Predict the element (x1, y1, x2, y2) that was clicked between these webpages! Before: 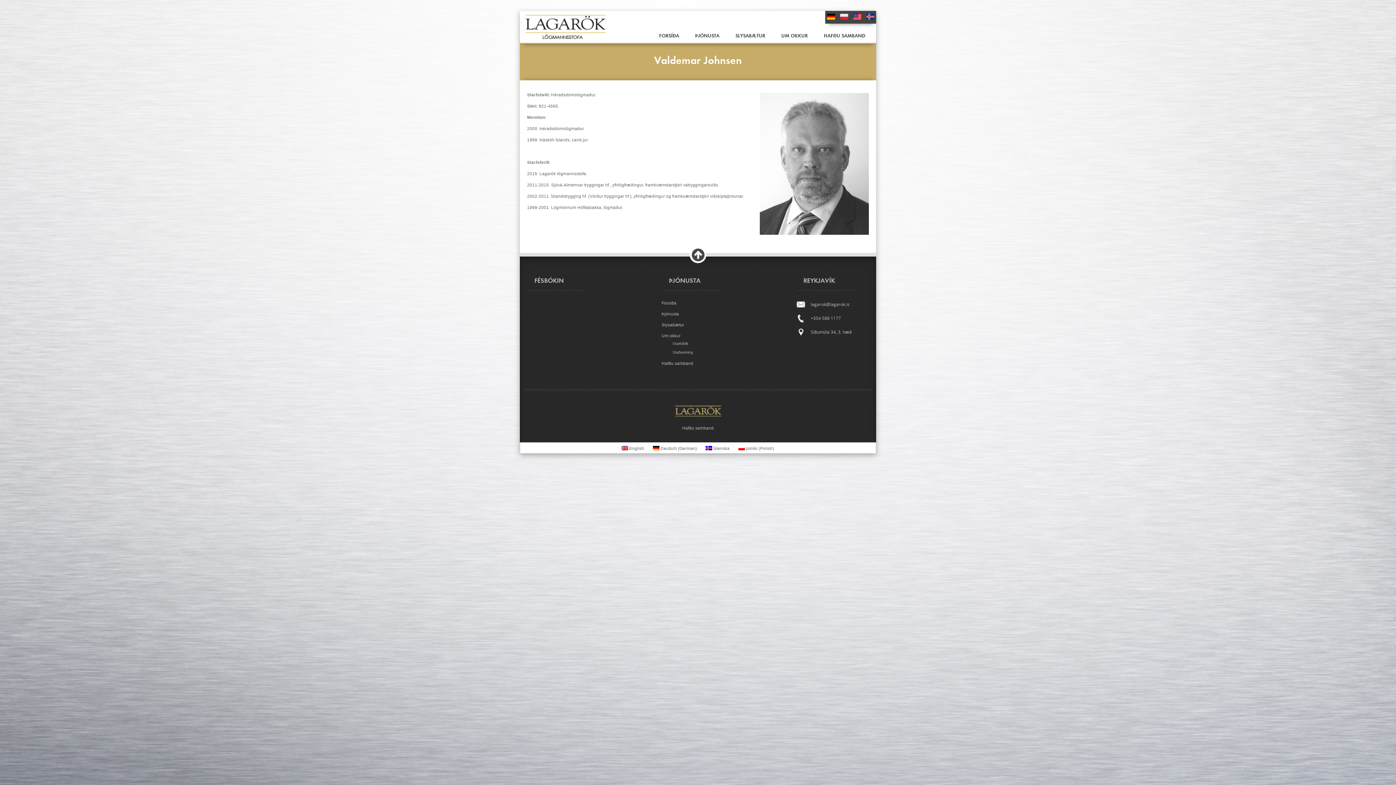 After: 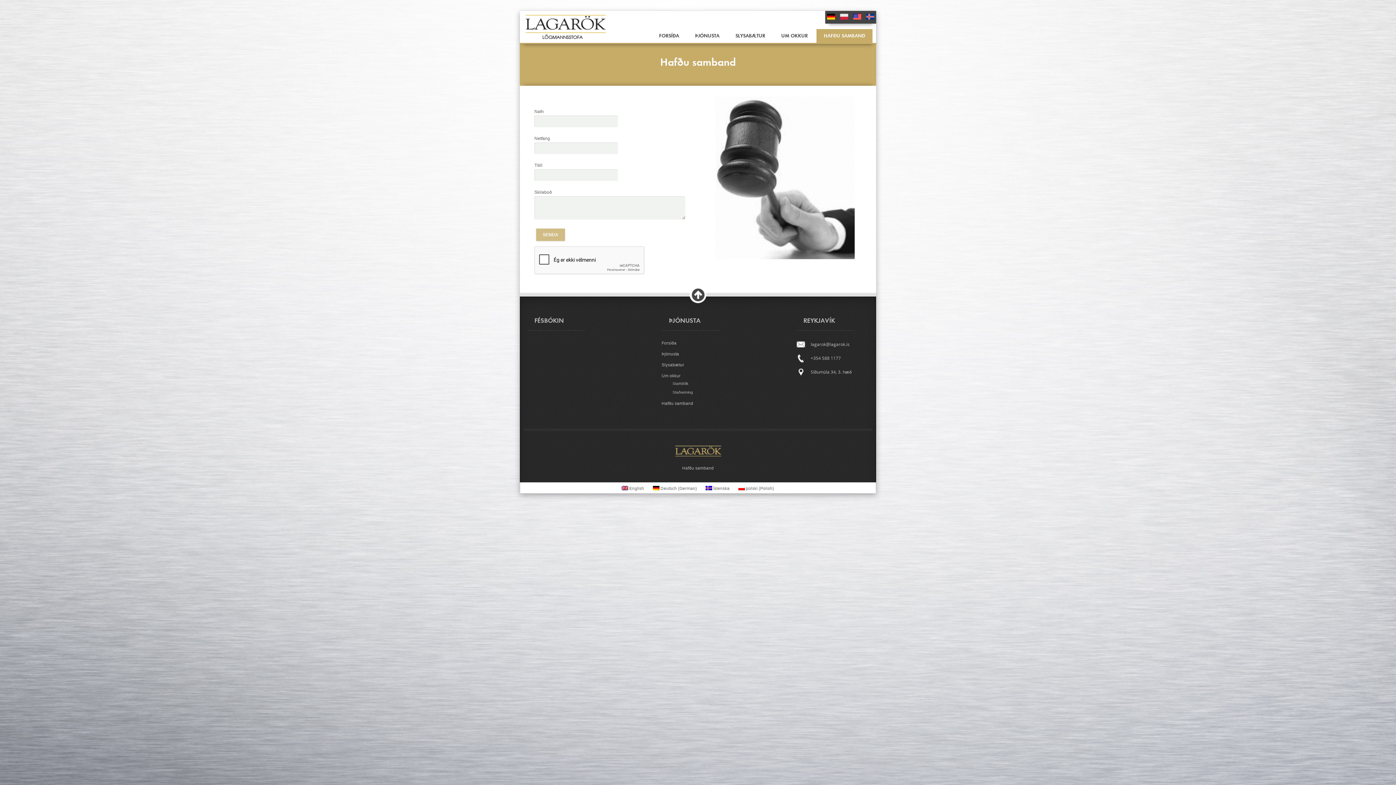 Action: bbox: (816, 29, 872, 42) label: HAFÐU SAMBAND